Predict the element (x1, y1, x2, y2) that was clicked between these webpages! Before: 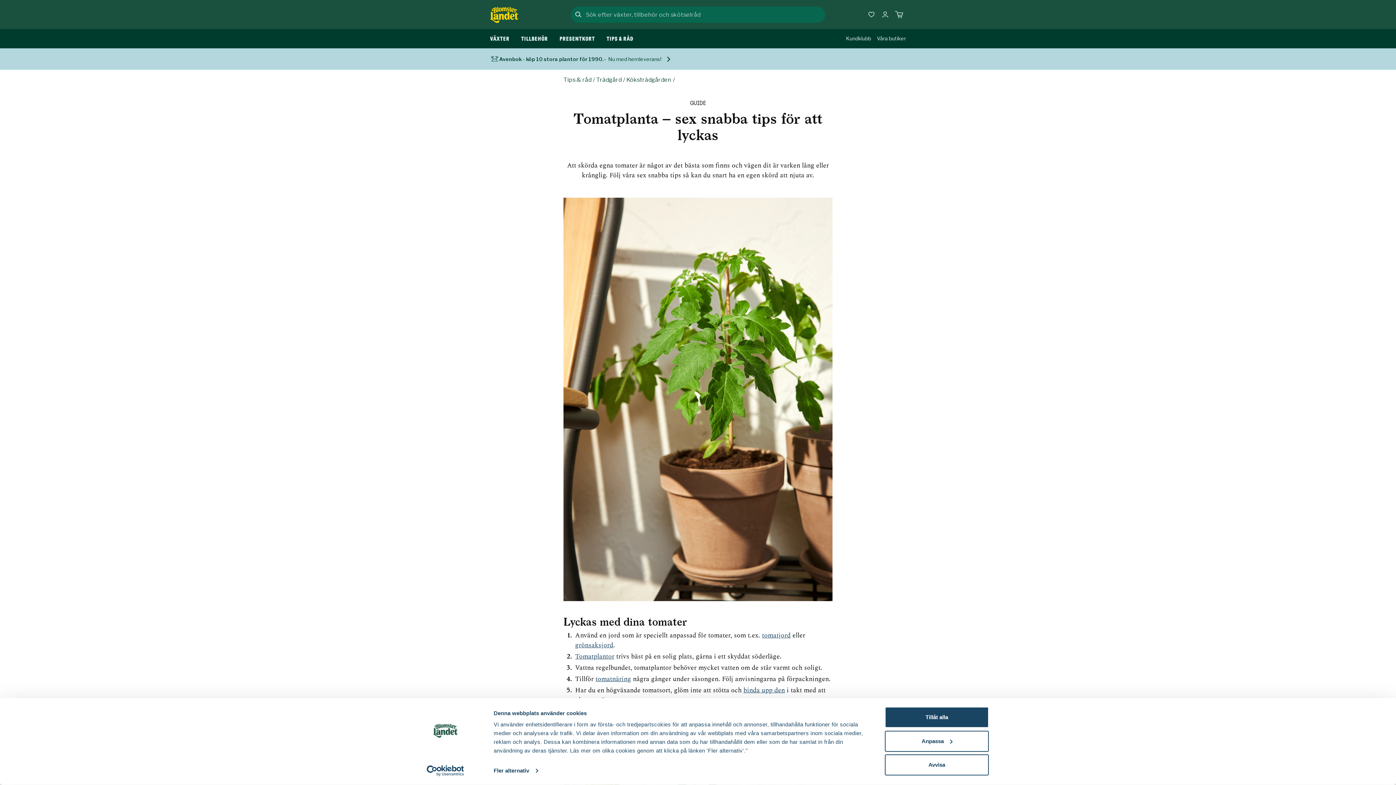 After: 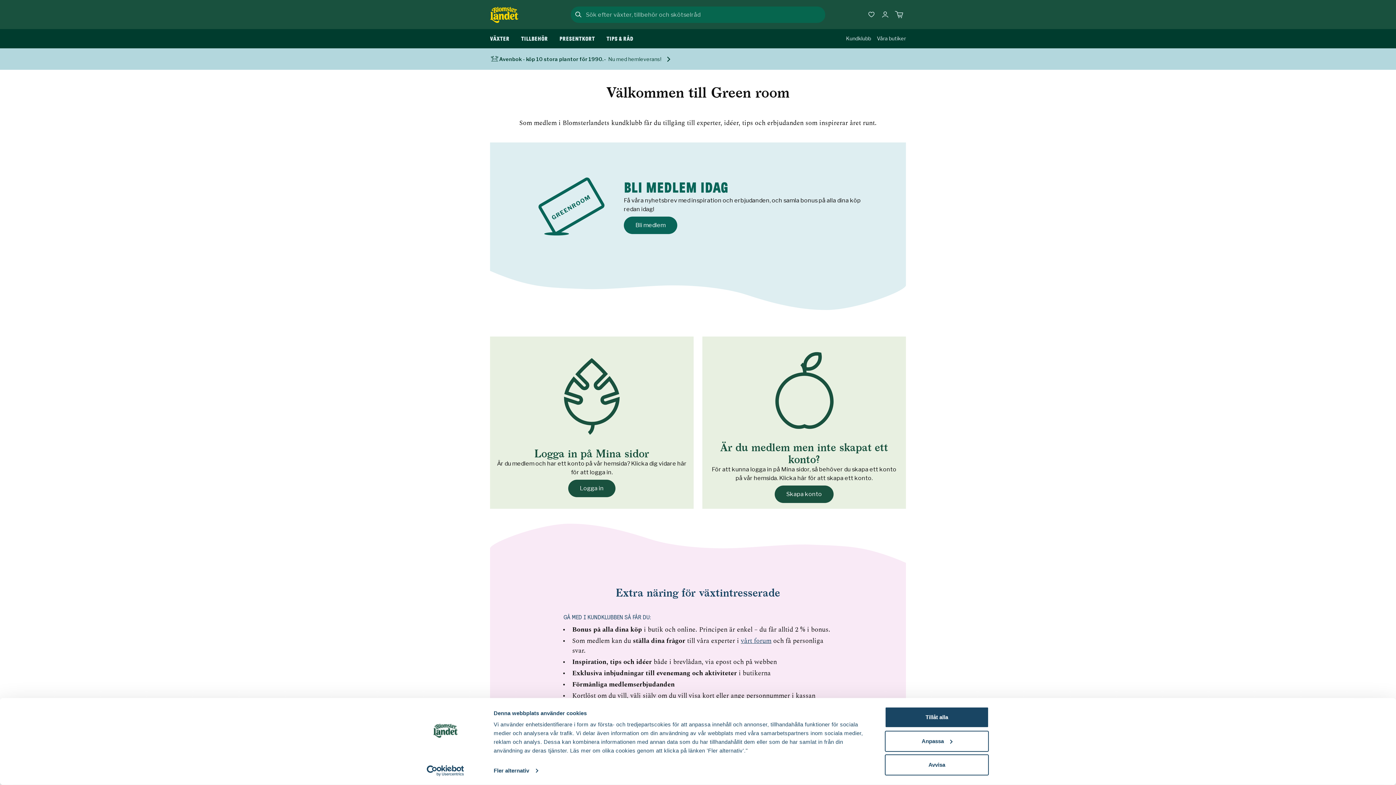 Action: label: Kundklubb bbox: (846, 29, 871, 48)